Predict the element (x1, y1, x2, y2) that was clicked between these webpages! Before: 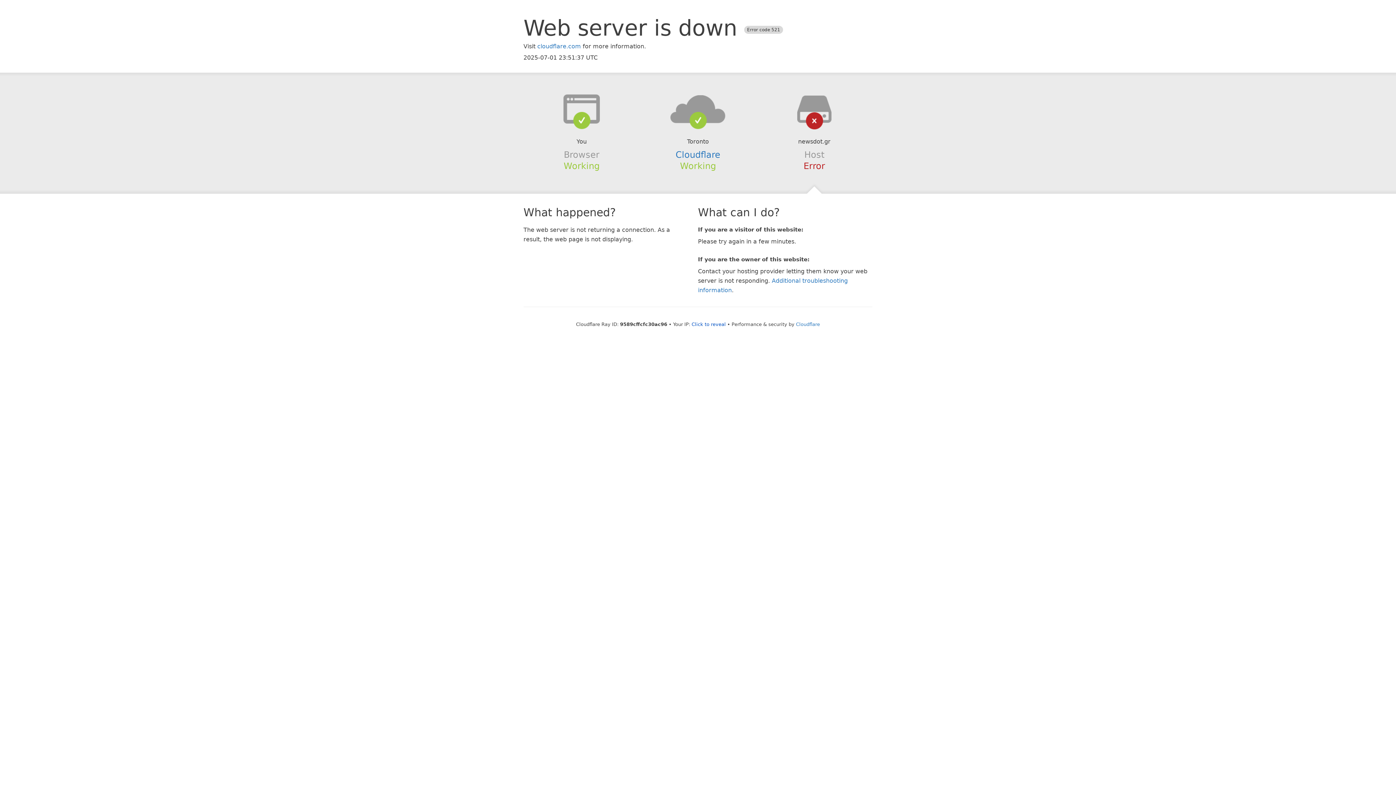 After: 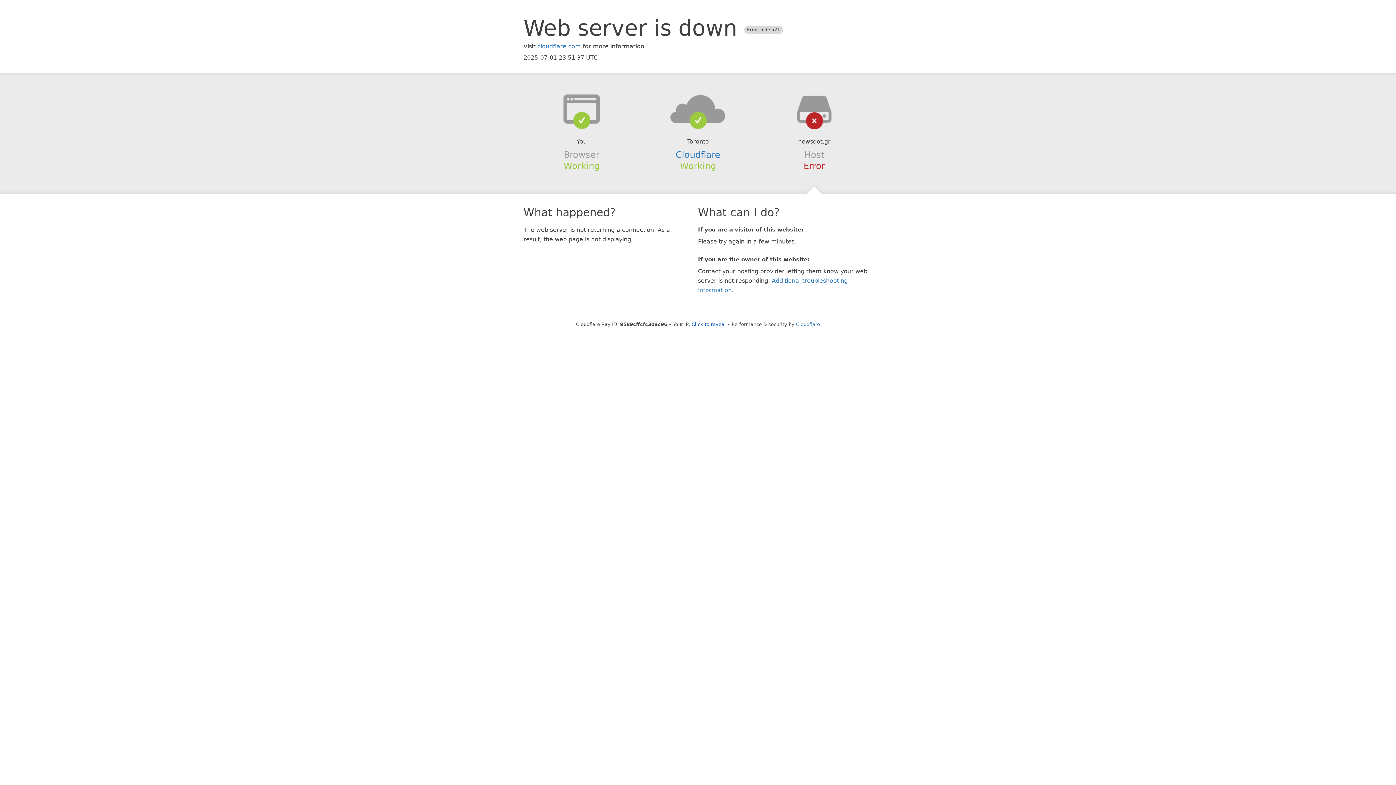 Action: bbox: (639, 94, 756, 123)